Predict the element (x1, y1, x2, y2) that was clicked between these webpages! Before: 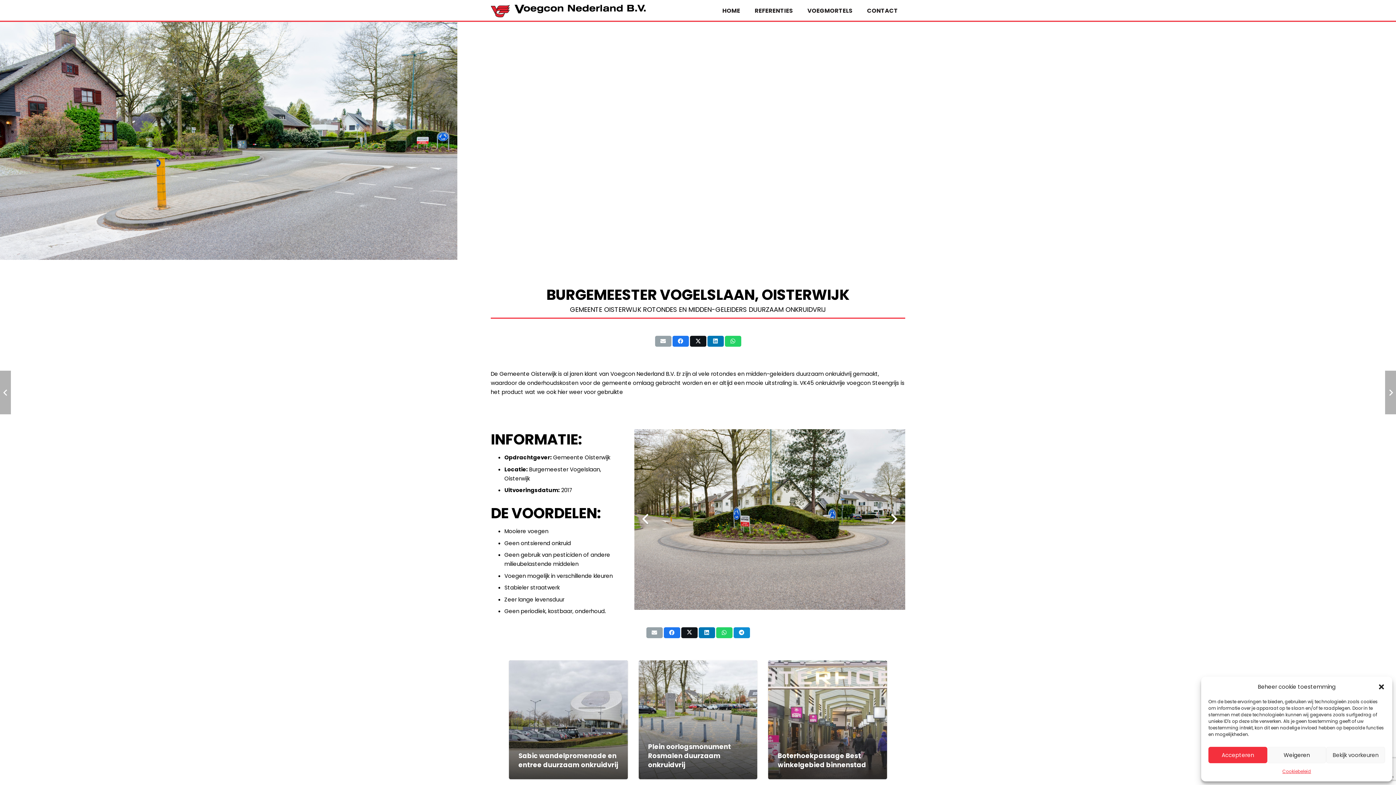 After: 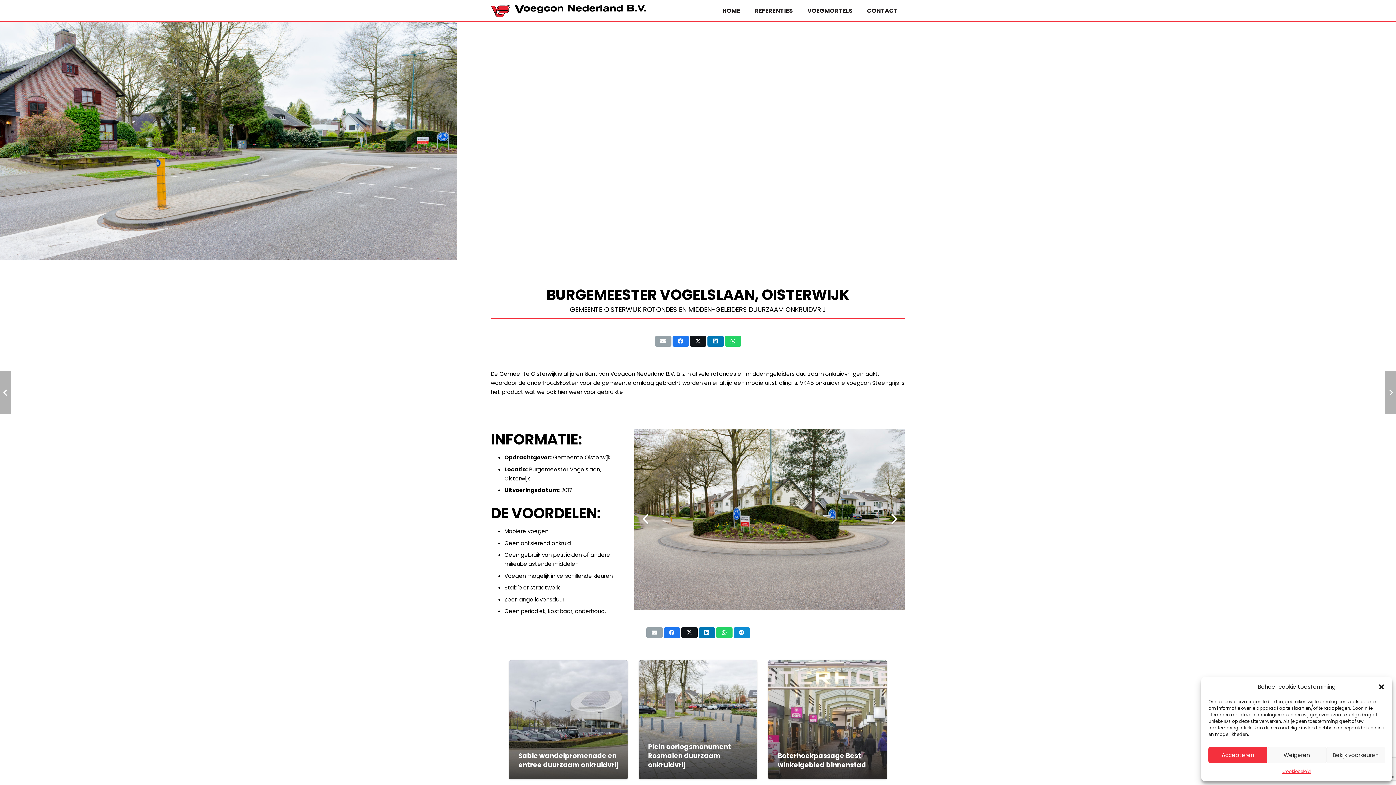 Action: bbox: (707, 336, 723, 347) label: Deel dit